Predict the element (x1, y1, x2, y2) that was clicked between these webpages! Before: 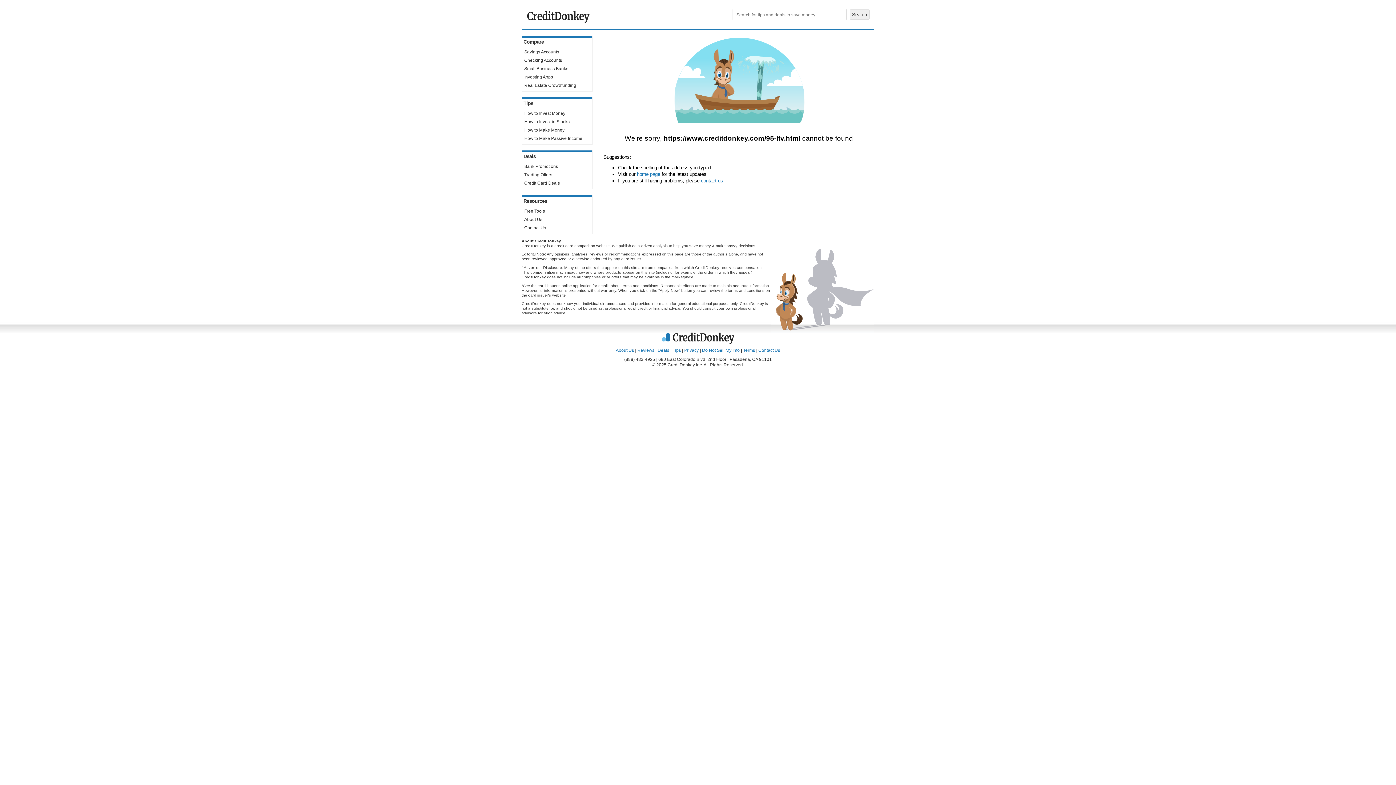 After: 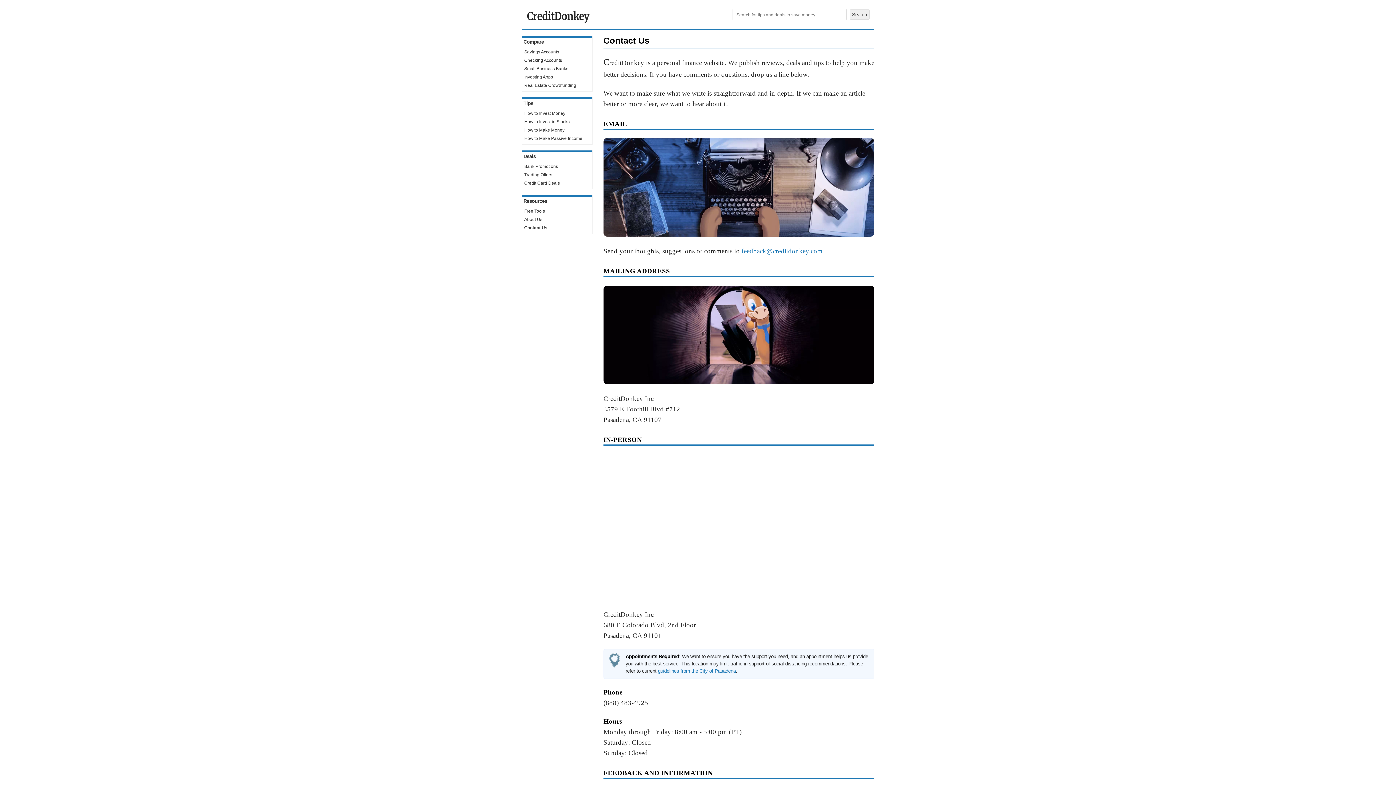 Action: bbox: (758, 348, 780, 353) label: Contact Us